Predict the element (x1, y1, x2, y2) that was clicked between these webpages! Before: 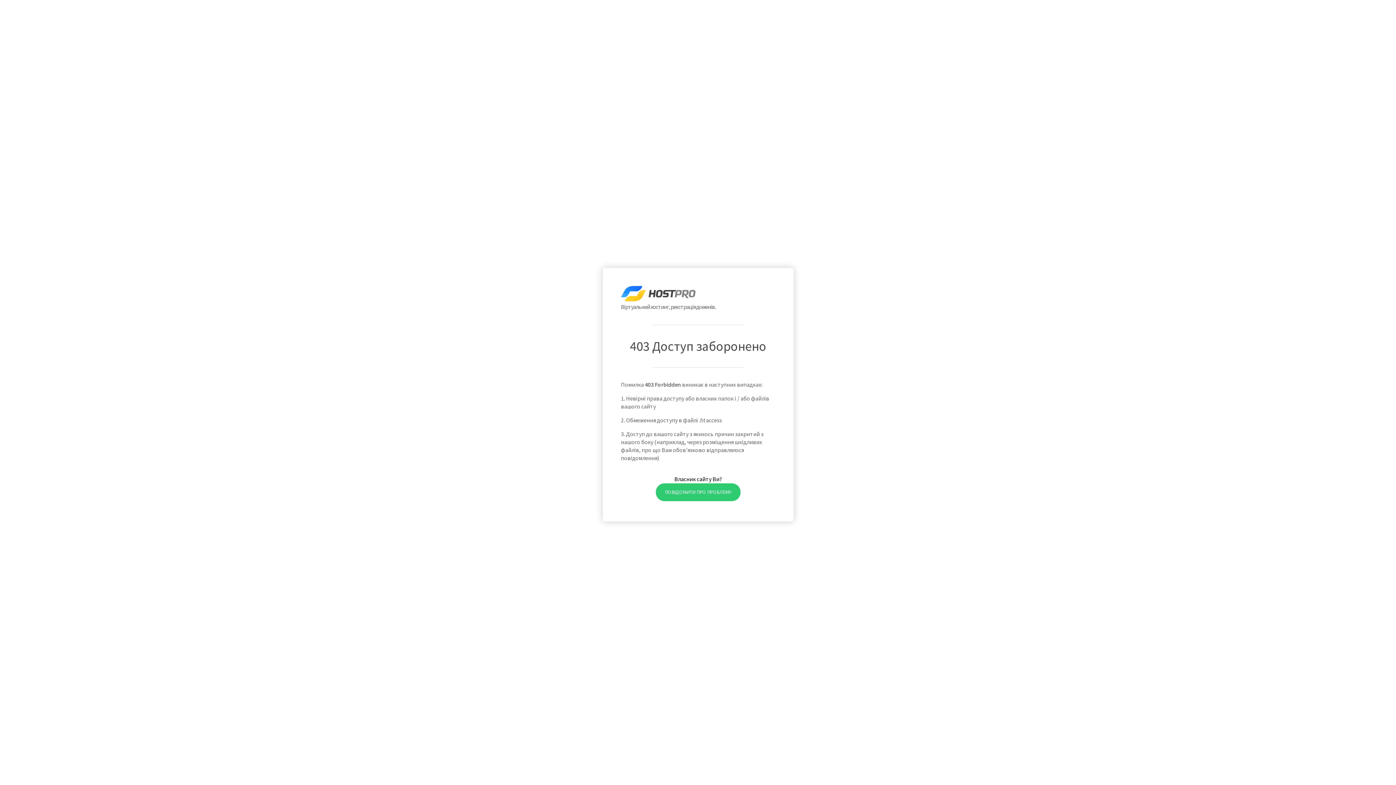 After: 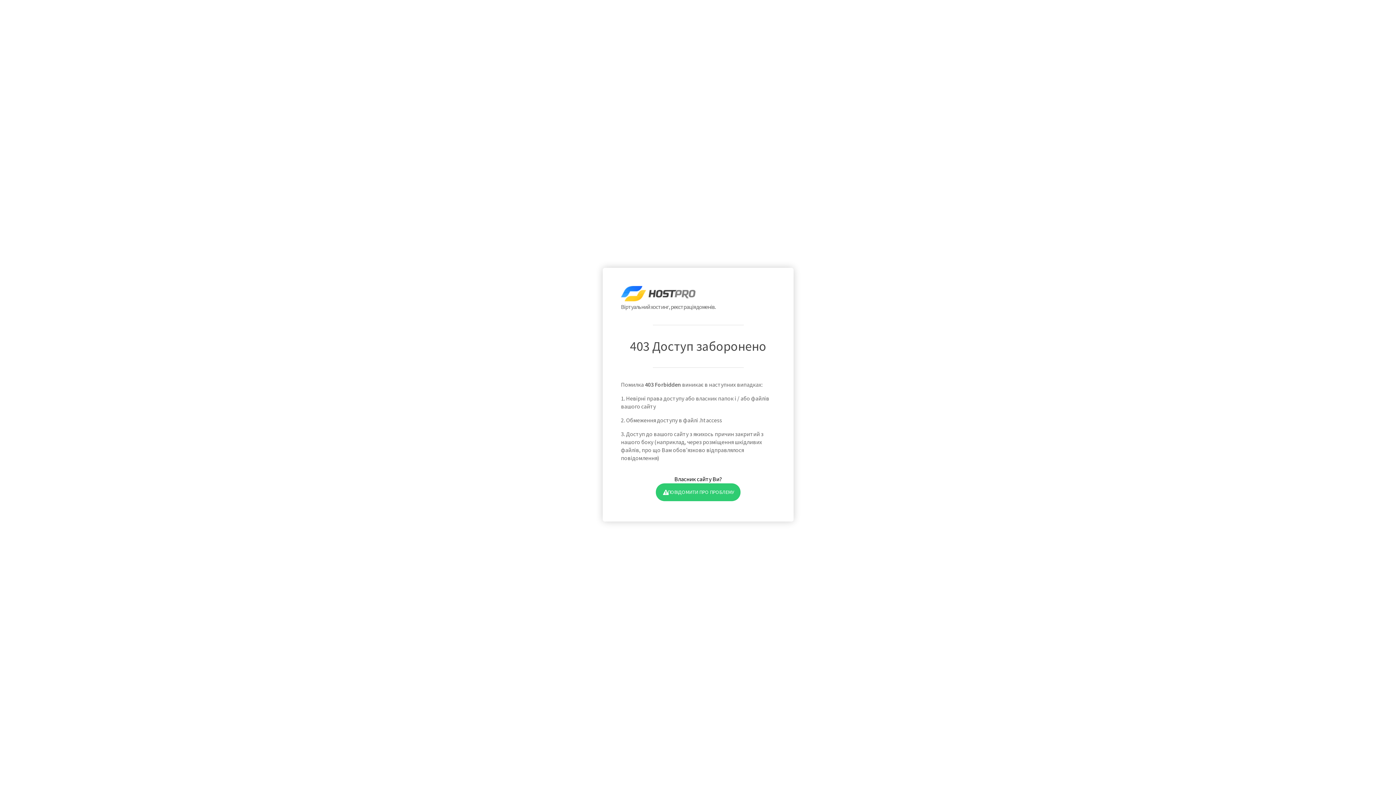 Action: bbox: (655, 483, 740, 501) label: ПОВІДОМИТИ ПРО ПРОБЛЕМУ